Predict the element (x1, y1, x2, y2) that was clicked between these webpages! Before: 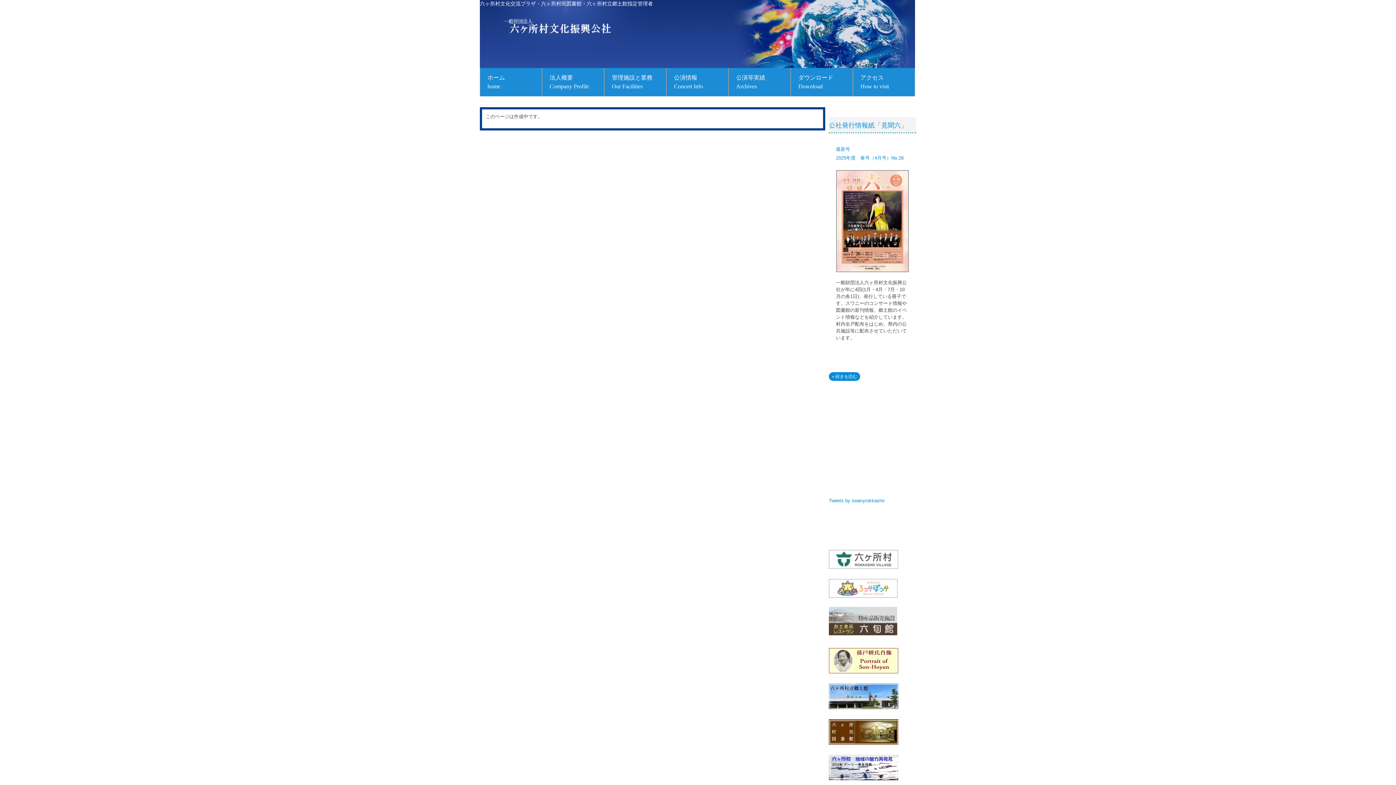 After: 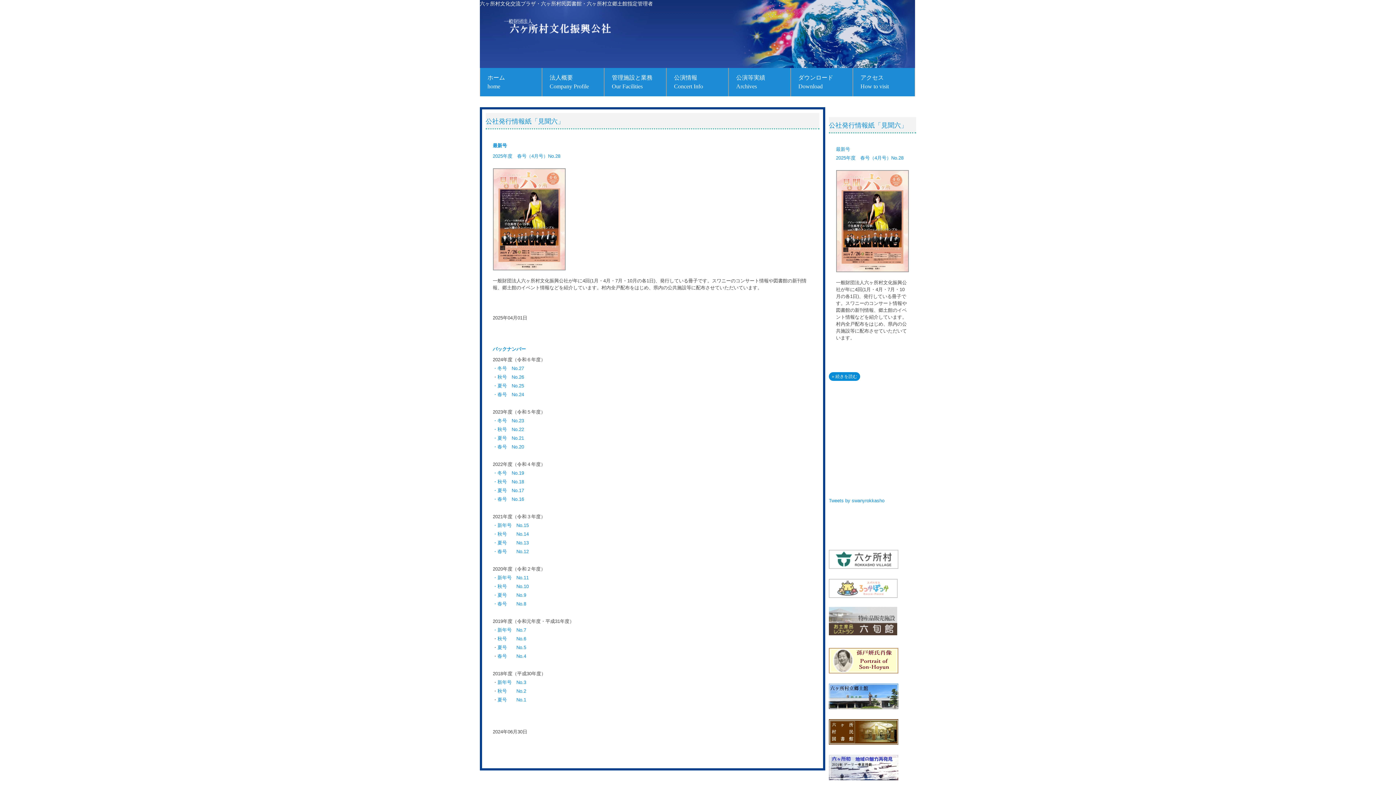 Action: bbox: (829, 121, 907, 129) label: 公社発行情報紙「見聞六」